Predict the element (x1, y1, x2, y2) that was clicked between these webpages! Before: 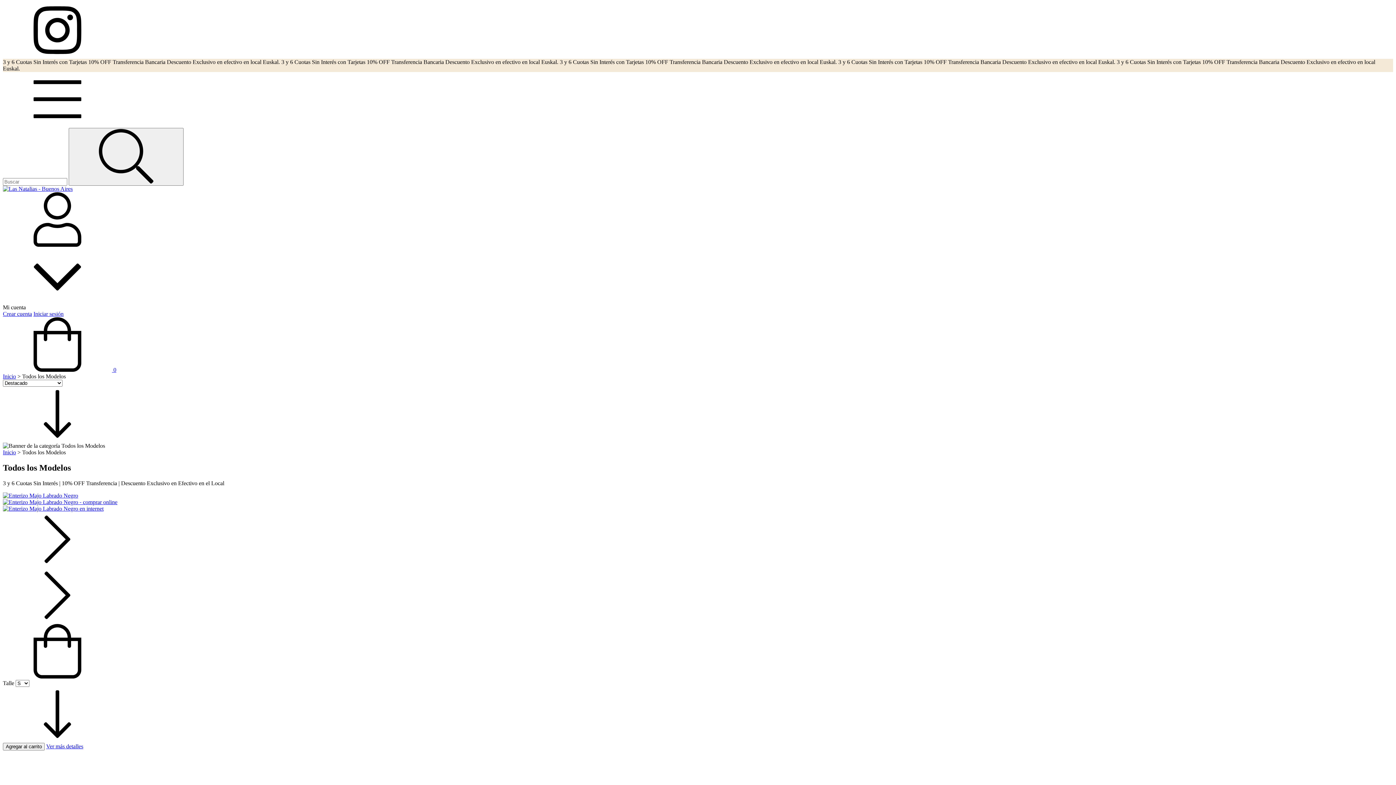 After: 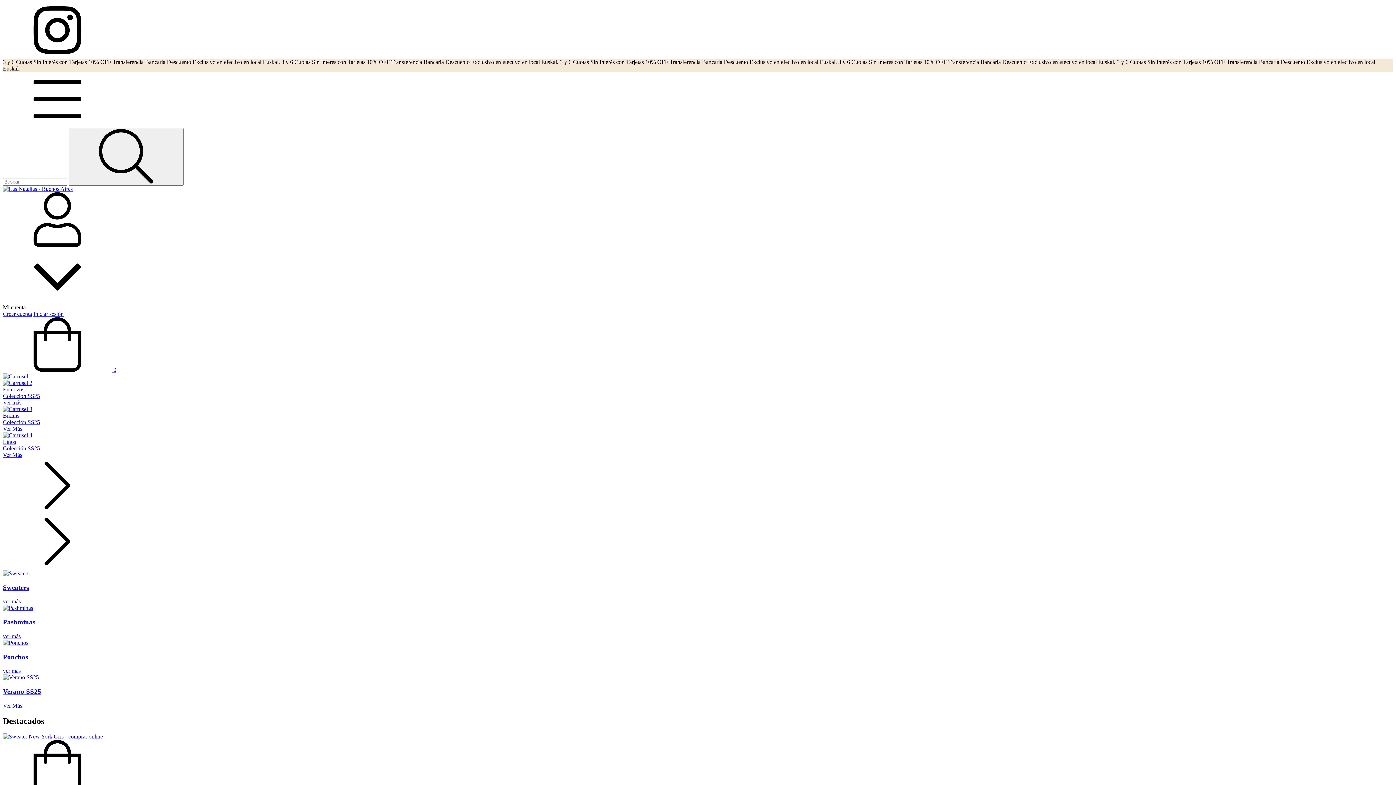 Action: bbox: (2, 373, 16, 379) label: Inicio